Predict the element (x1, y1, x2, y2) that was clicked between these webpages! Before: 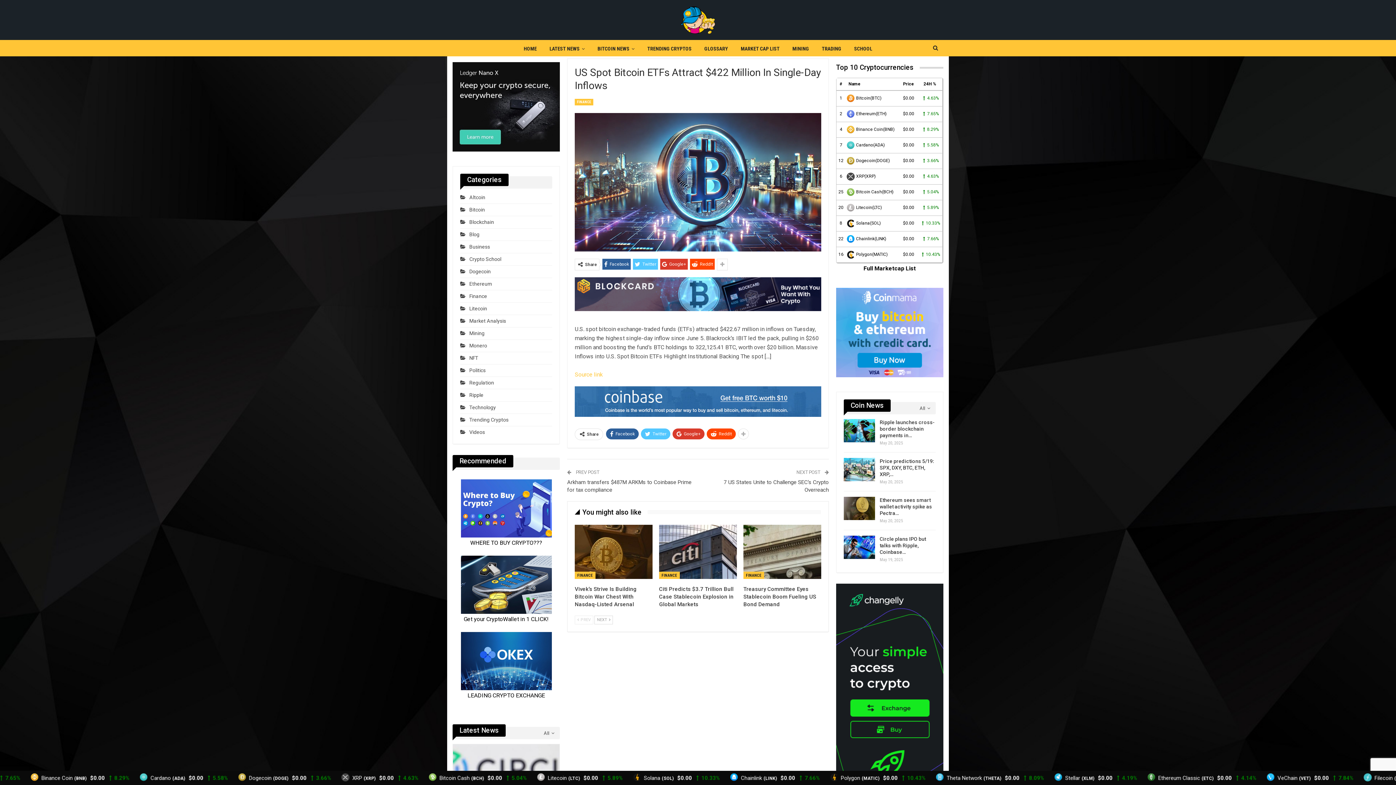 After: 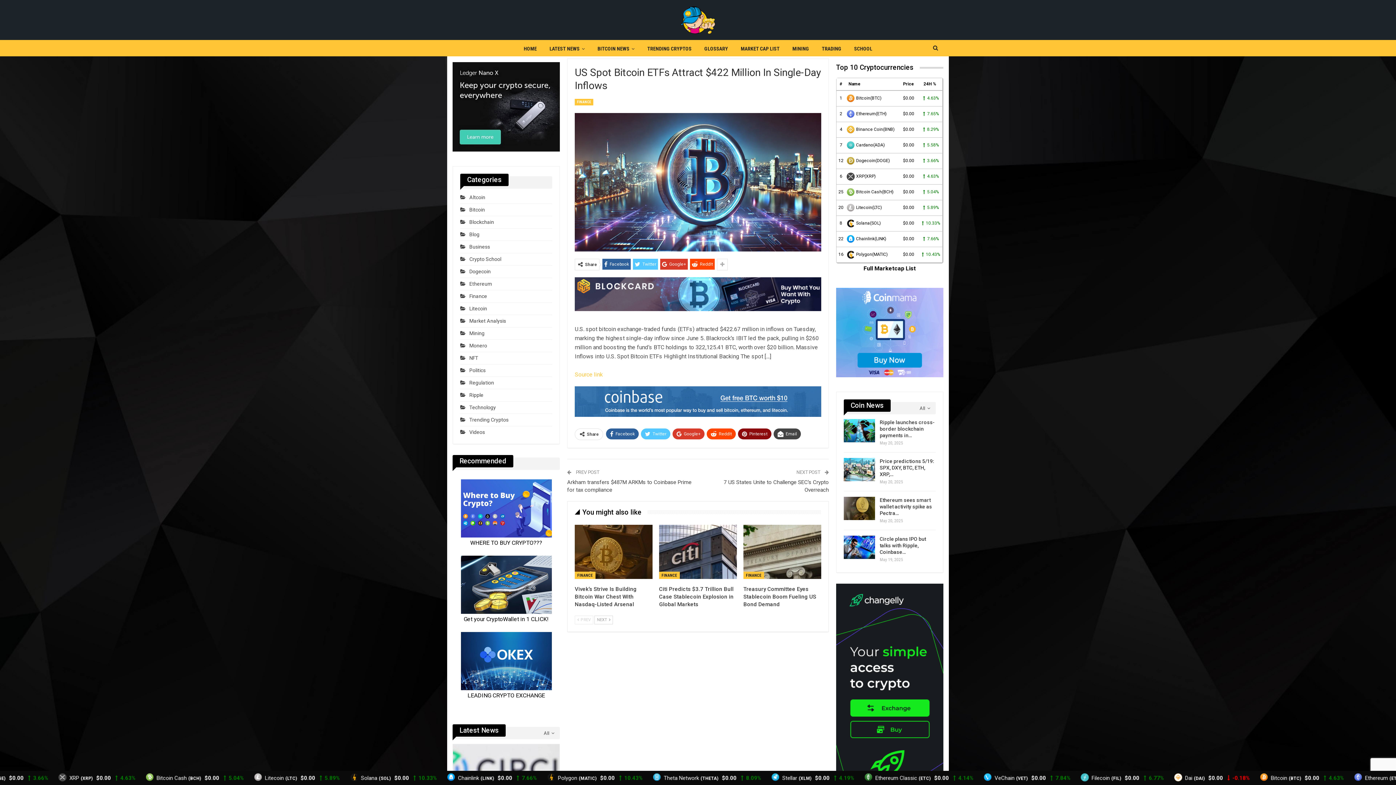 Action: bbox: (738, 428, 749, 439)